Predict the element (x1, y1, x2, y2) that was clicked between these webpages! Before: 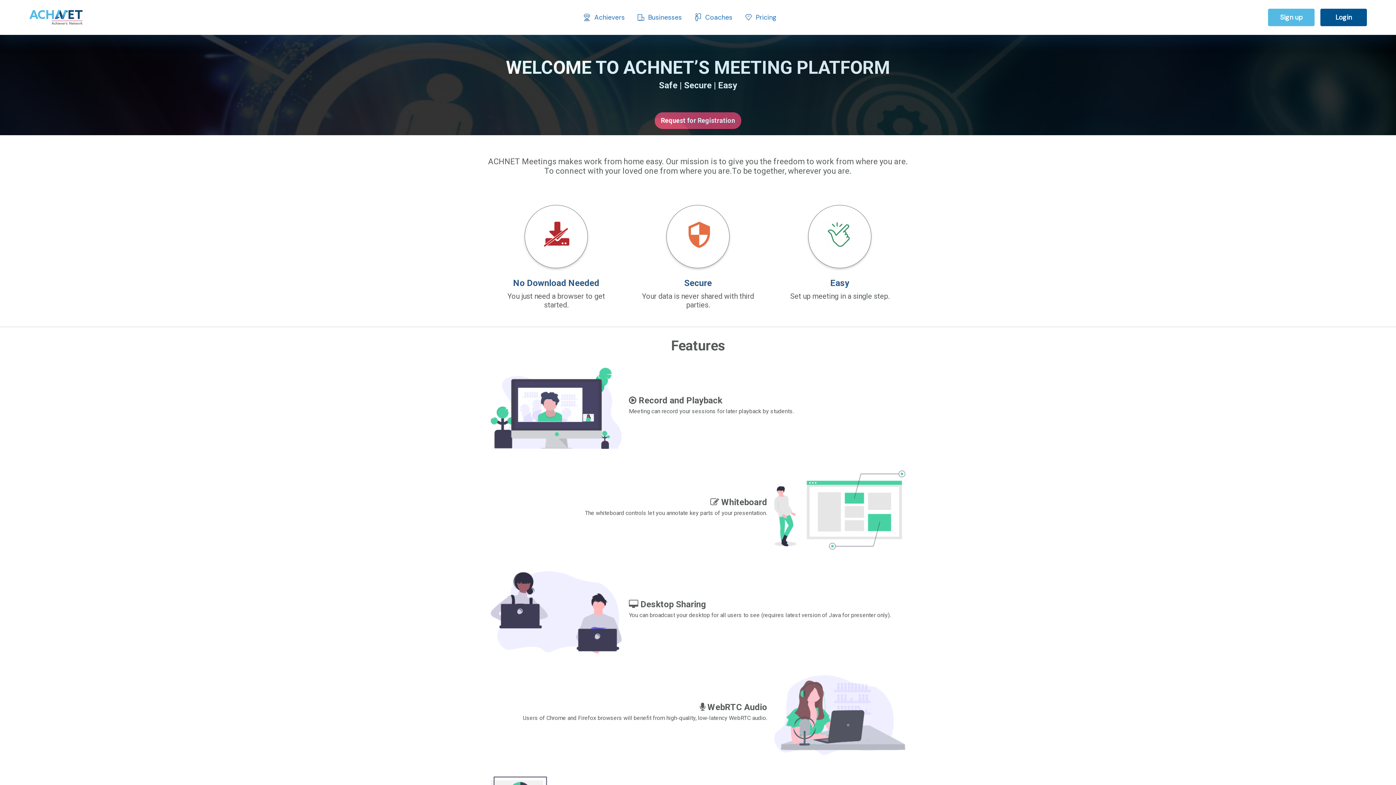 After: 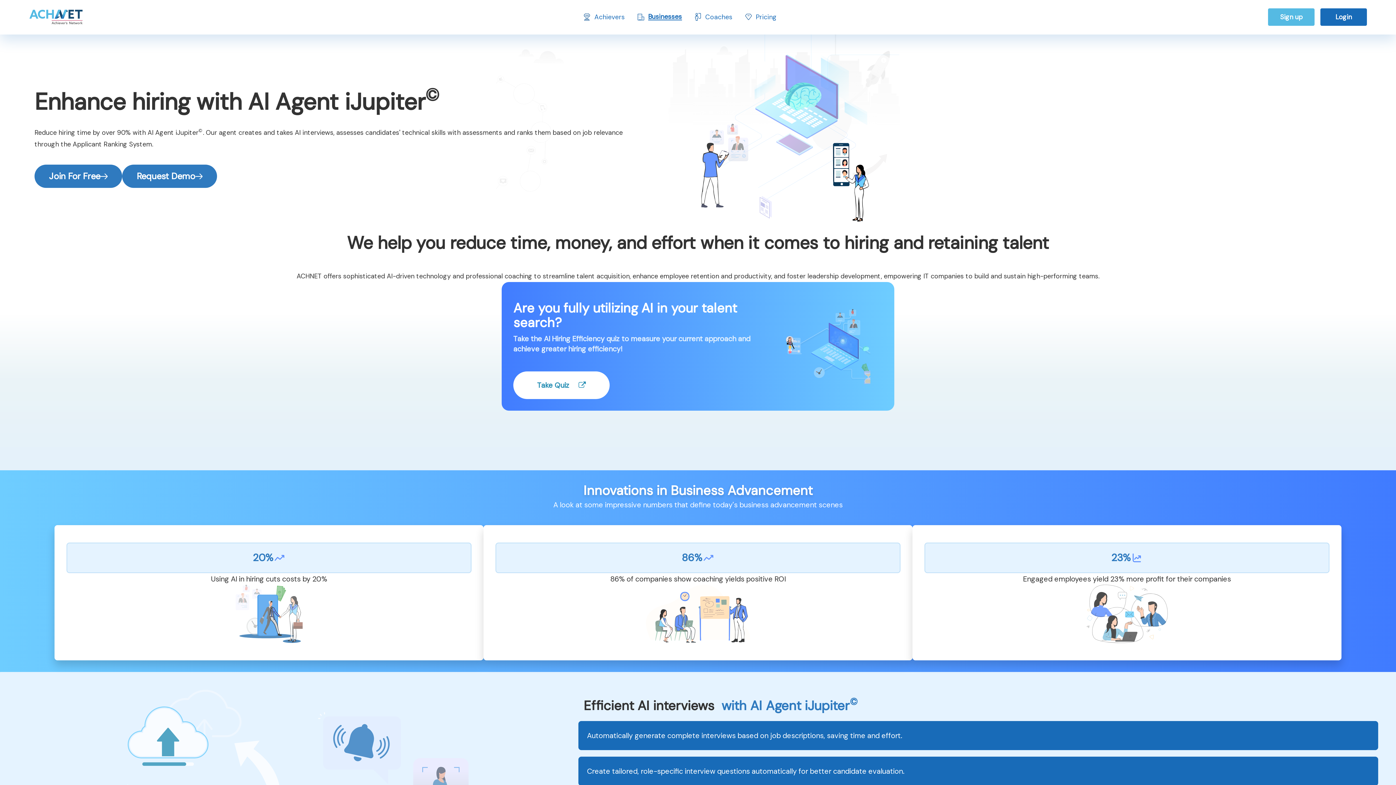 Action: label: Businesses bbox: (630, 0, 687, 34)